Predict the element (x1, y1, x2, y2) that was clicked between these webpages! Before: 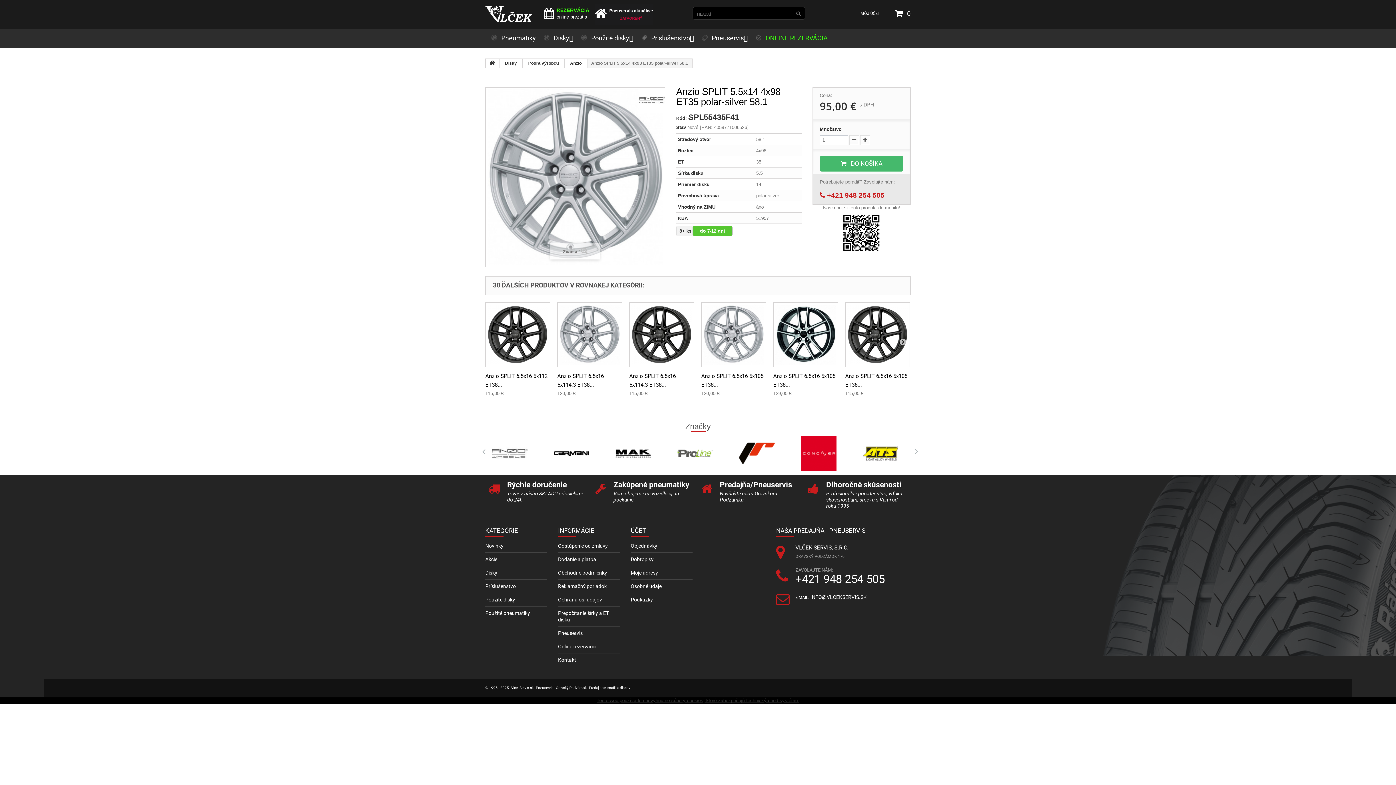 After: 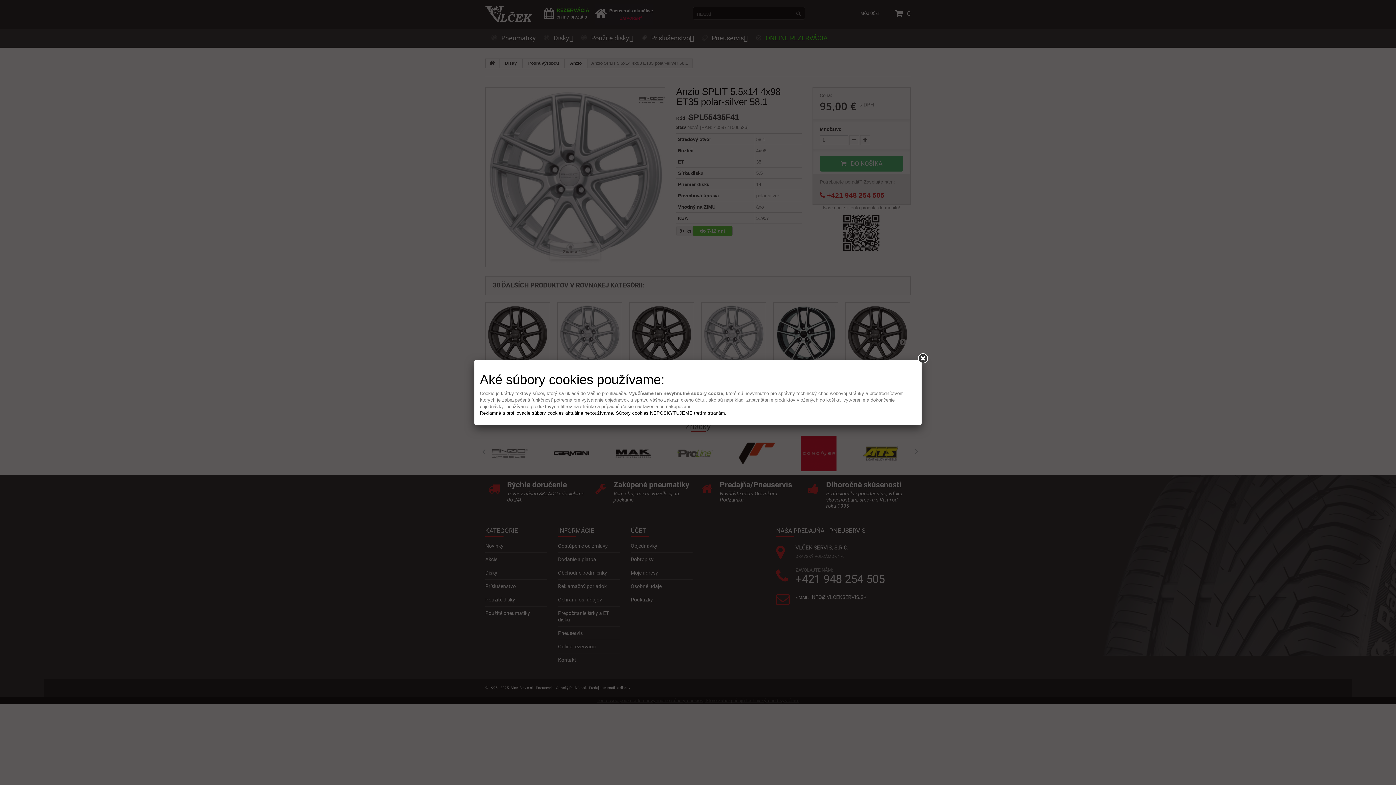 Action: bbox: (596, 698, 799, 703) label: Tento web používa len nevyhnutné súbory cookies, ktoré zabezpečujú technický chod systému.